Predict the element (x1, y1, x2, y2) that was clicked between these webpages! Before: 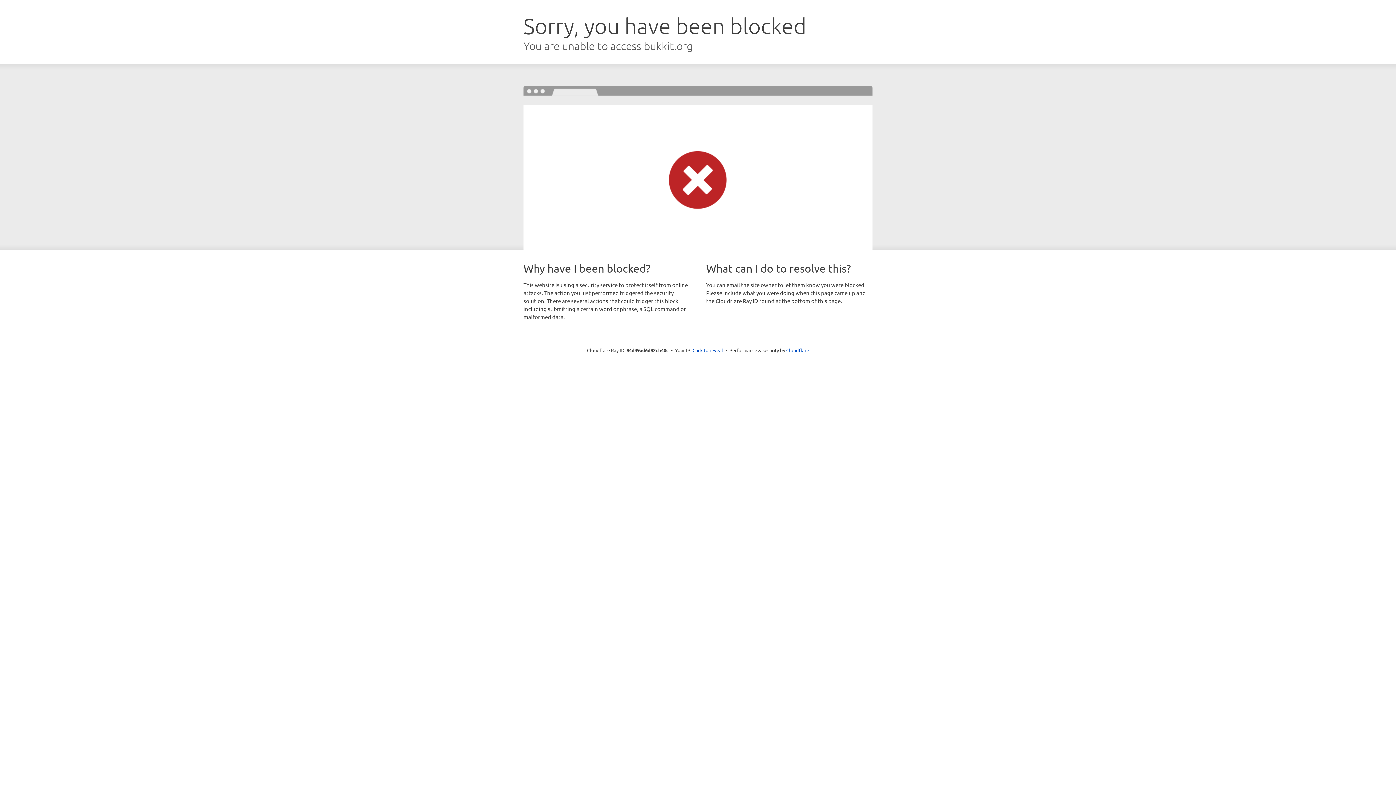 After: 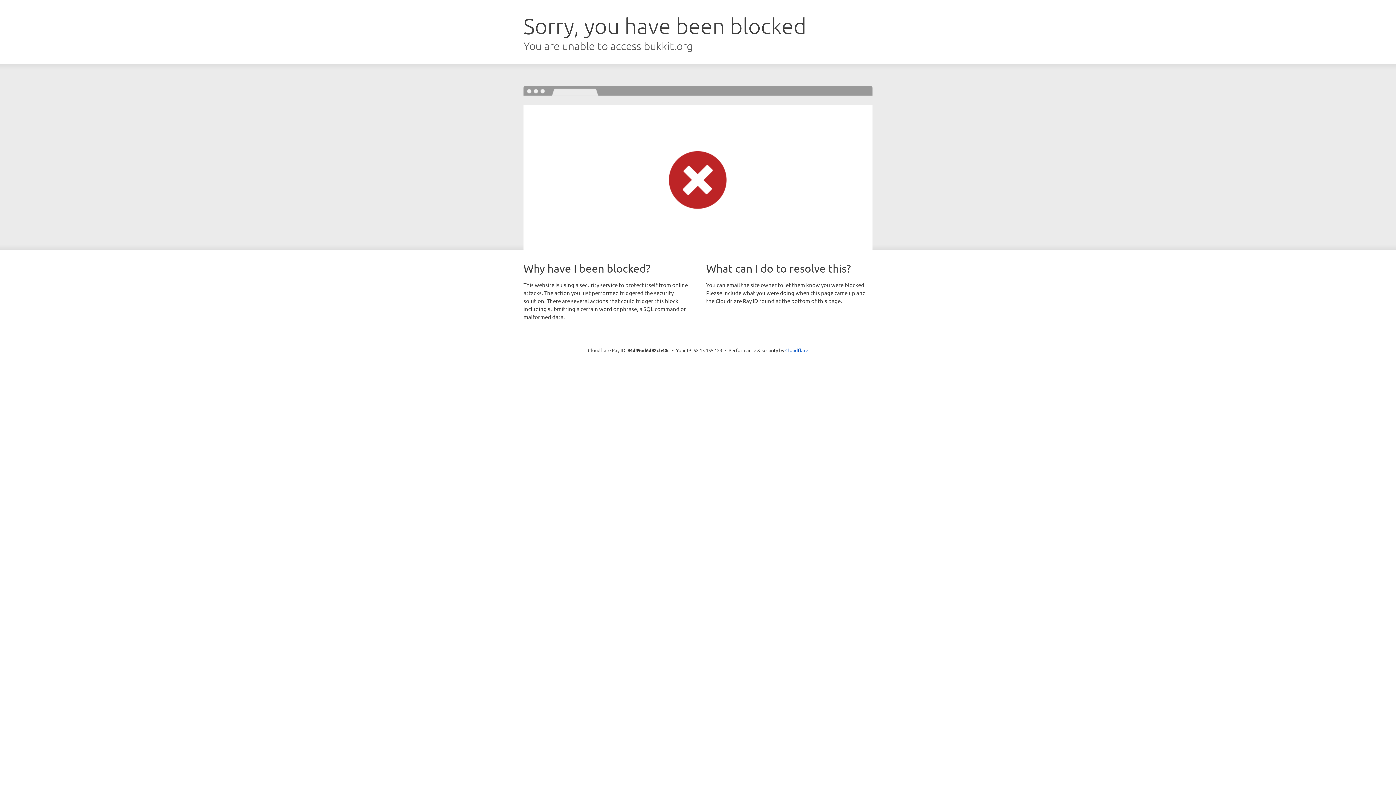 Action: bbox: (692, 346, 723, 353) label: Click to reveal